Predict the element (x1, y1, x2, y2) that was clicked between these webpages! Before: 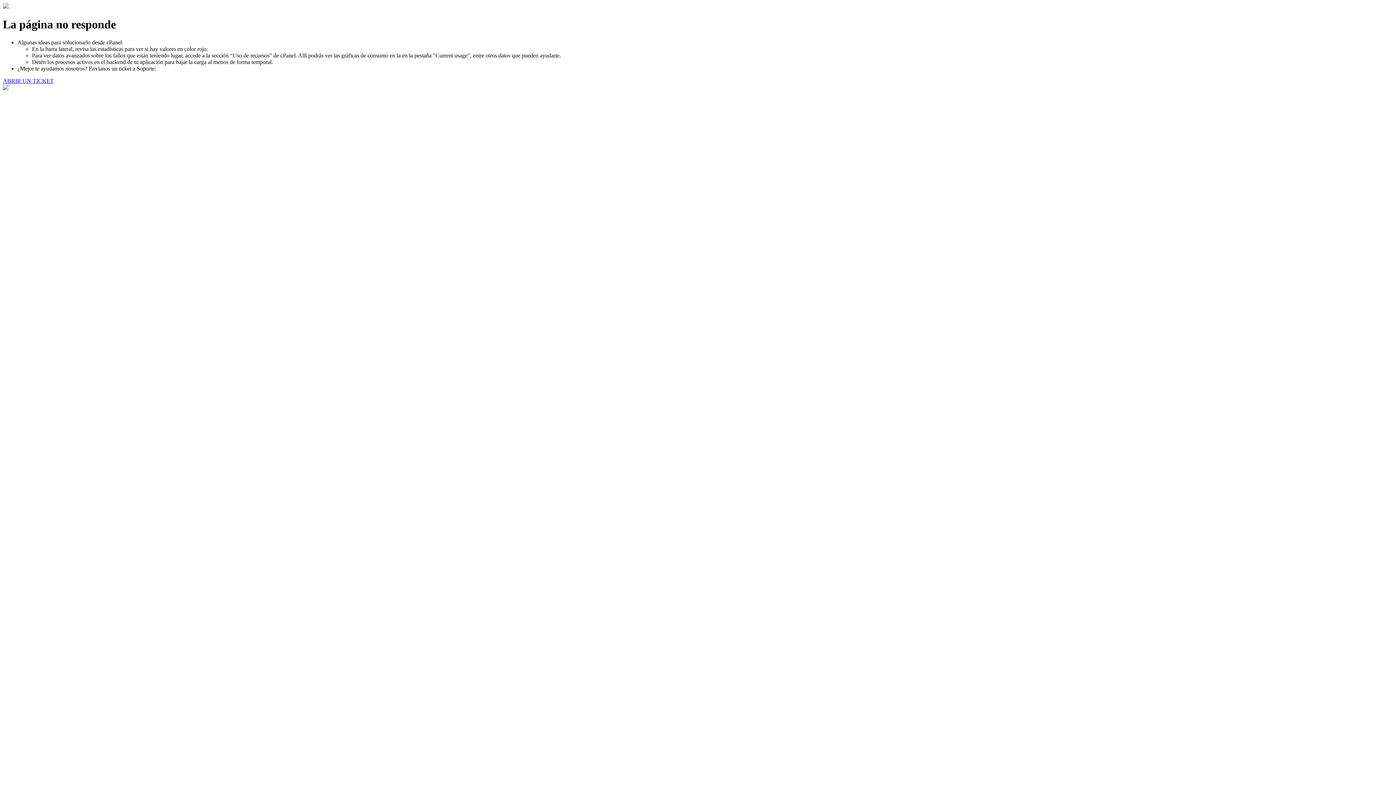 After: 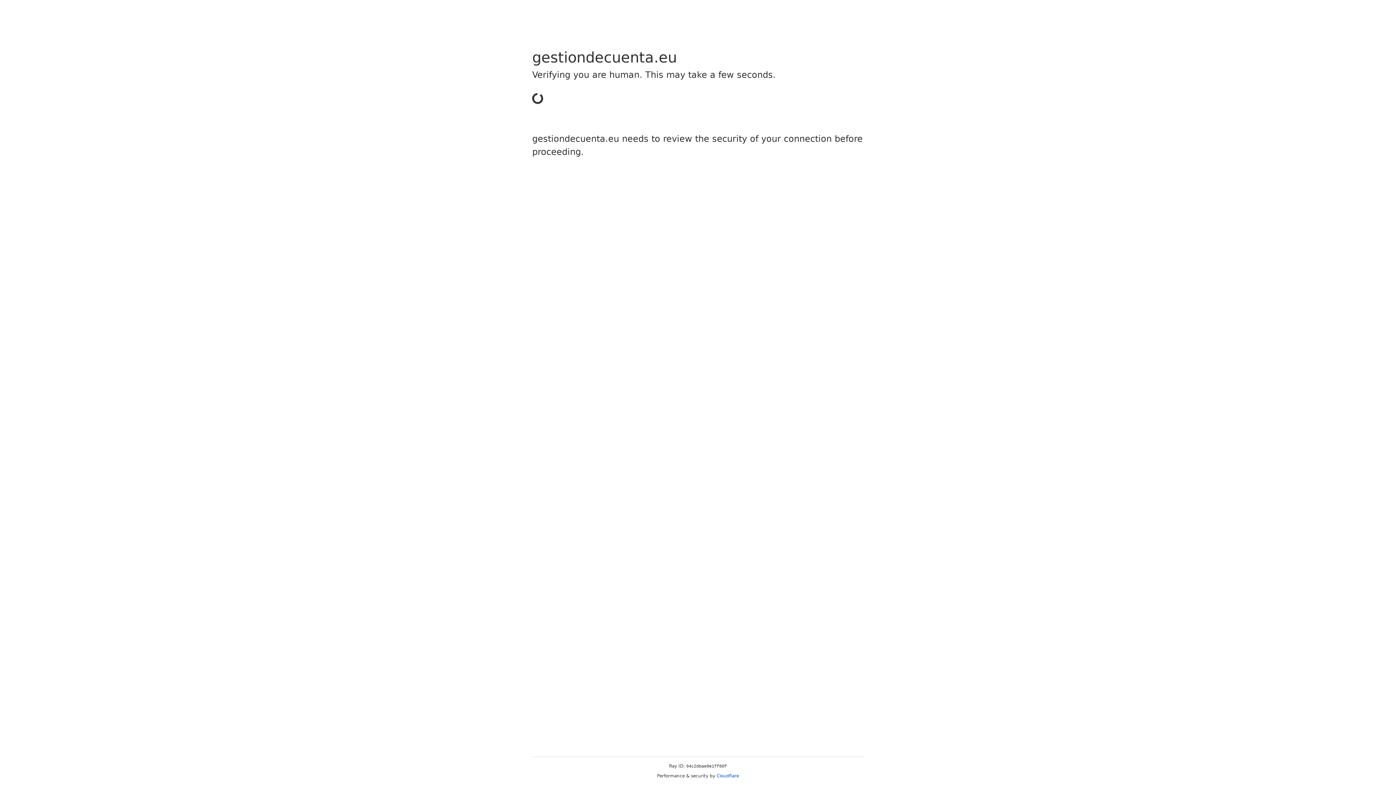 Action: bbox: (2, 77, 53, 83) label: ABRIR UN TICKET